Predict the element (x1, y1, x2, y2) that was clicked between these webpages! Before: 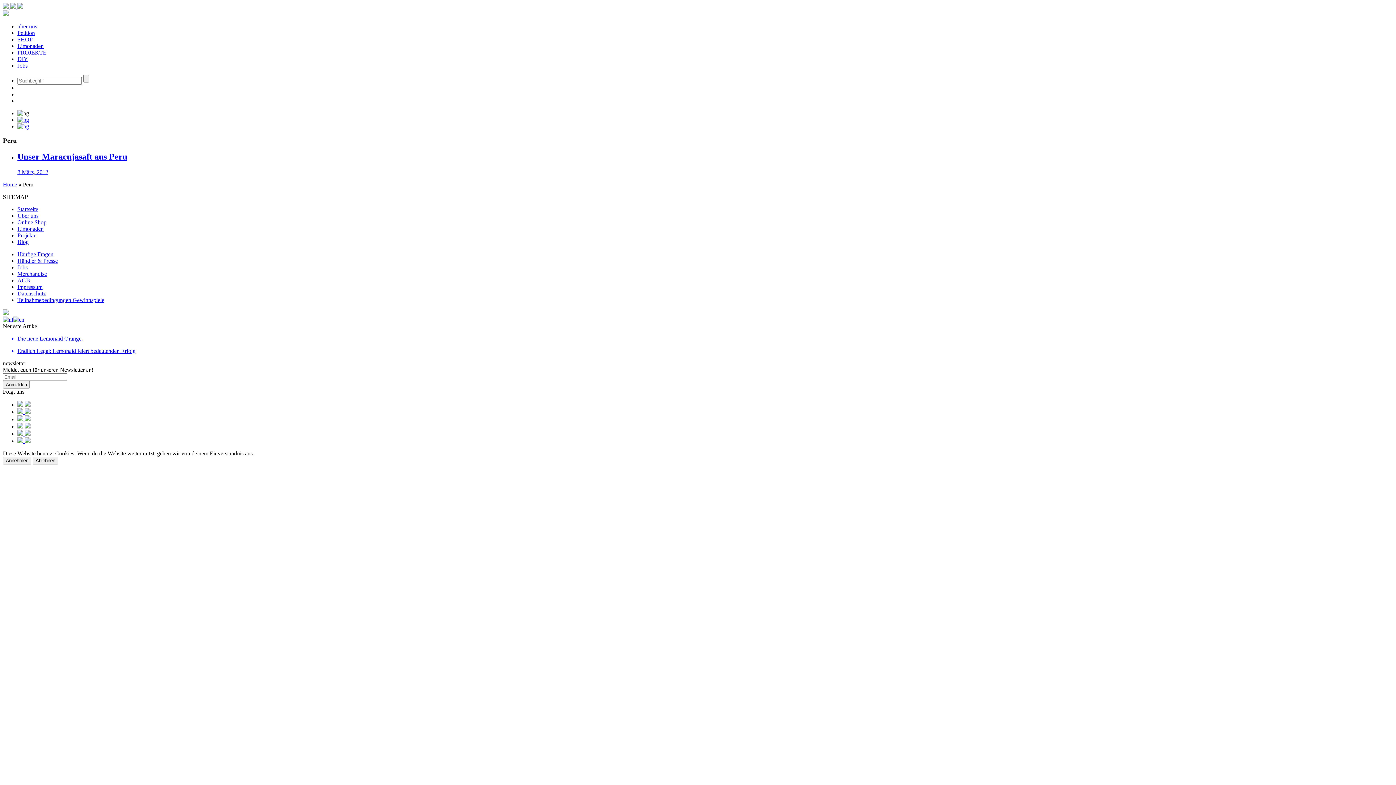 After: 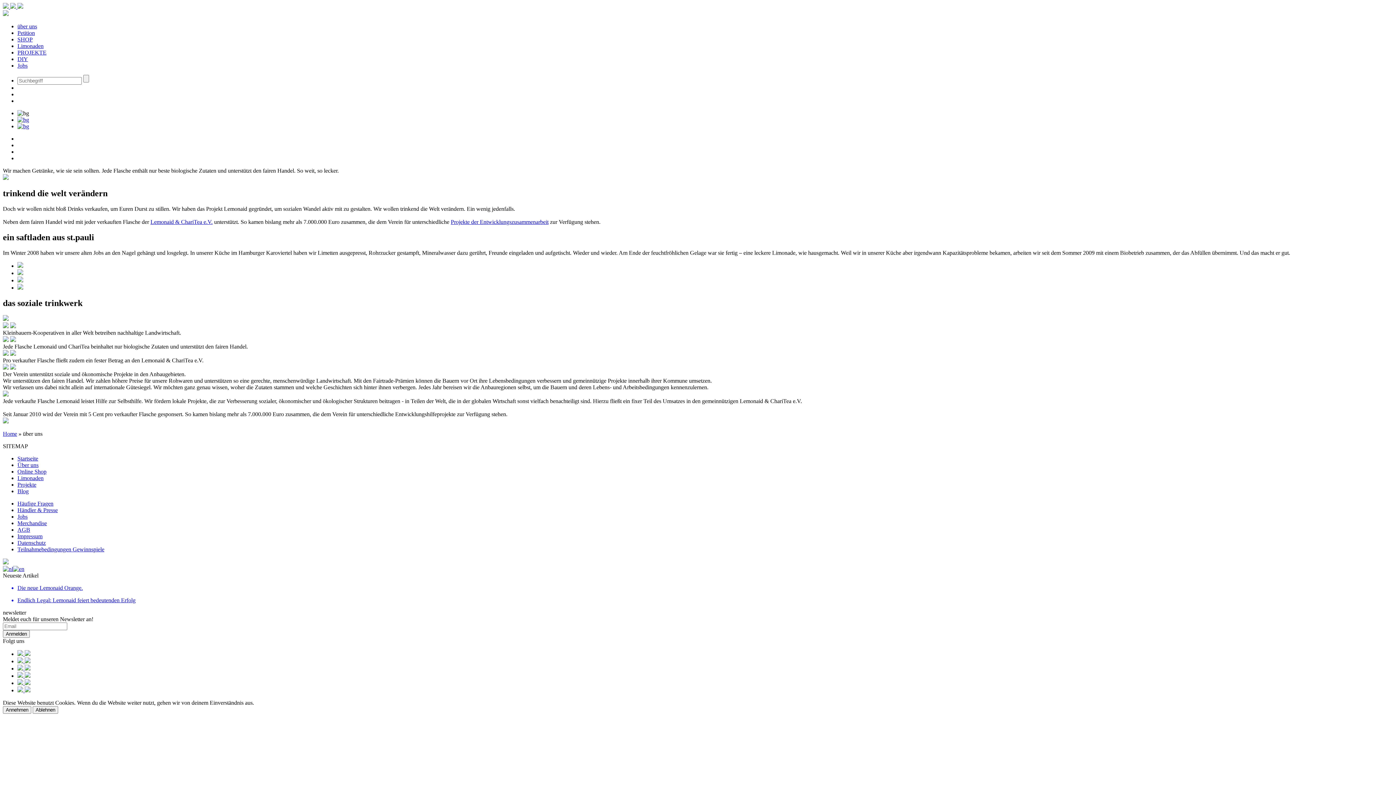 Action: label: Über uns bbox: (17, 212, 38, 218)